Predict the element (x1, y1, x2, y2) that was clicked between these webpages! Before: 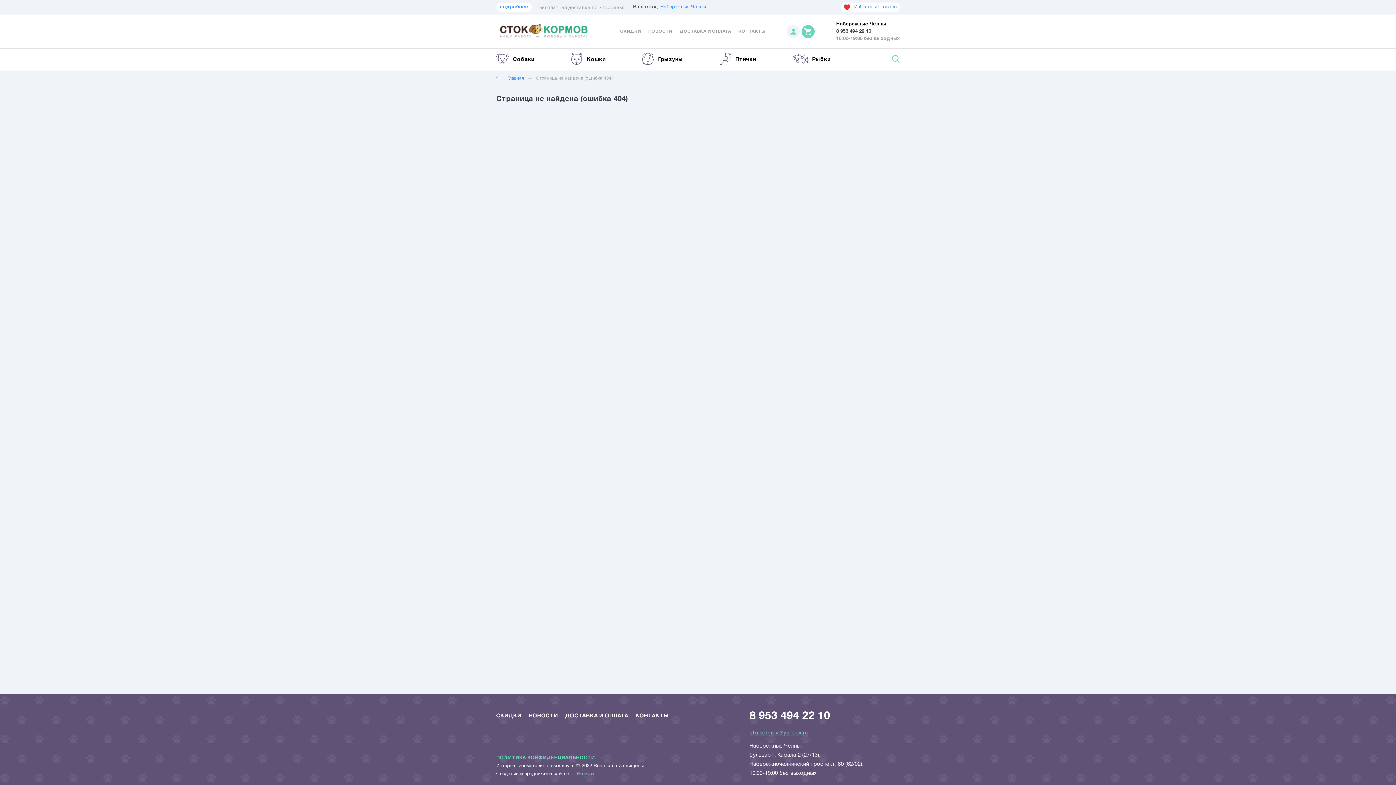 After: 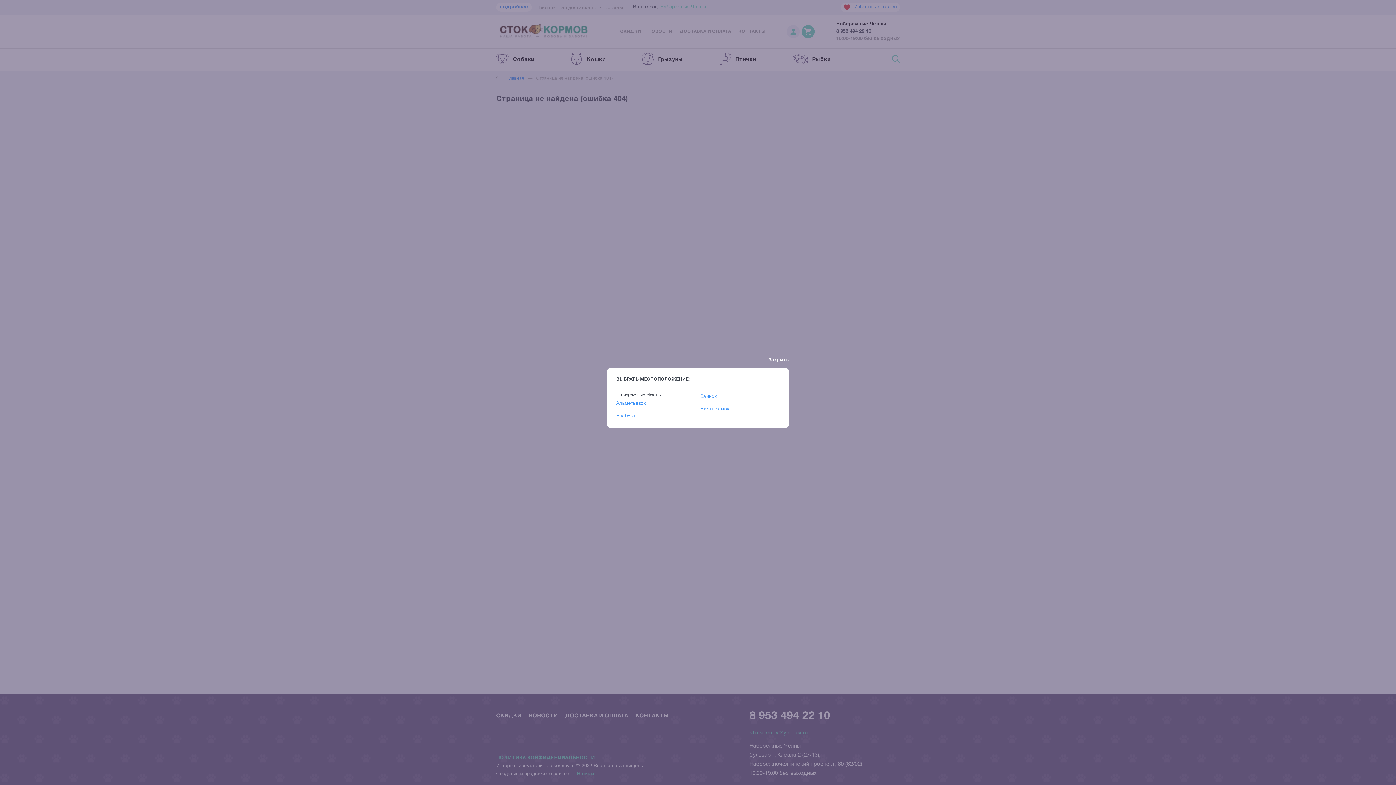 Action: label: Набережные Челны bbox: (660, 4, 706, 9)